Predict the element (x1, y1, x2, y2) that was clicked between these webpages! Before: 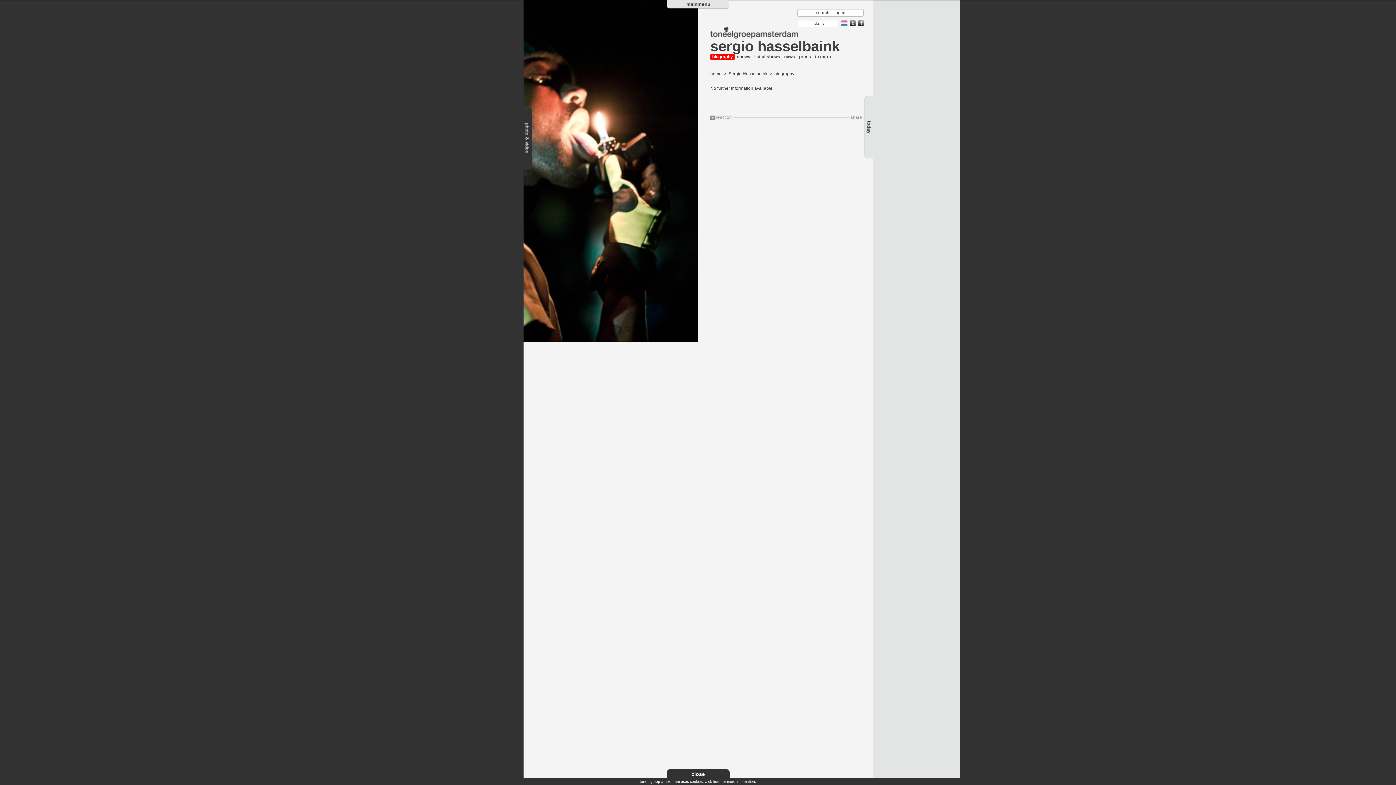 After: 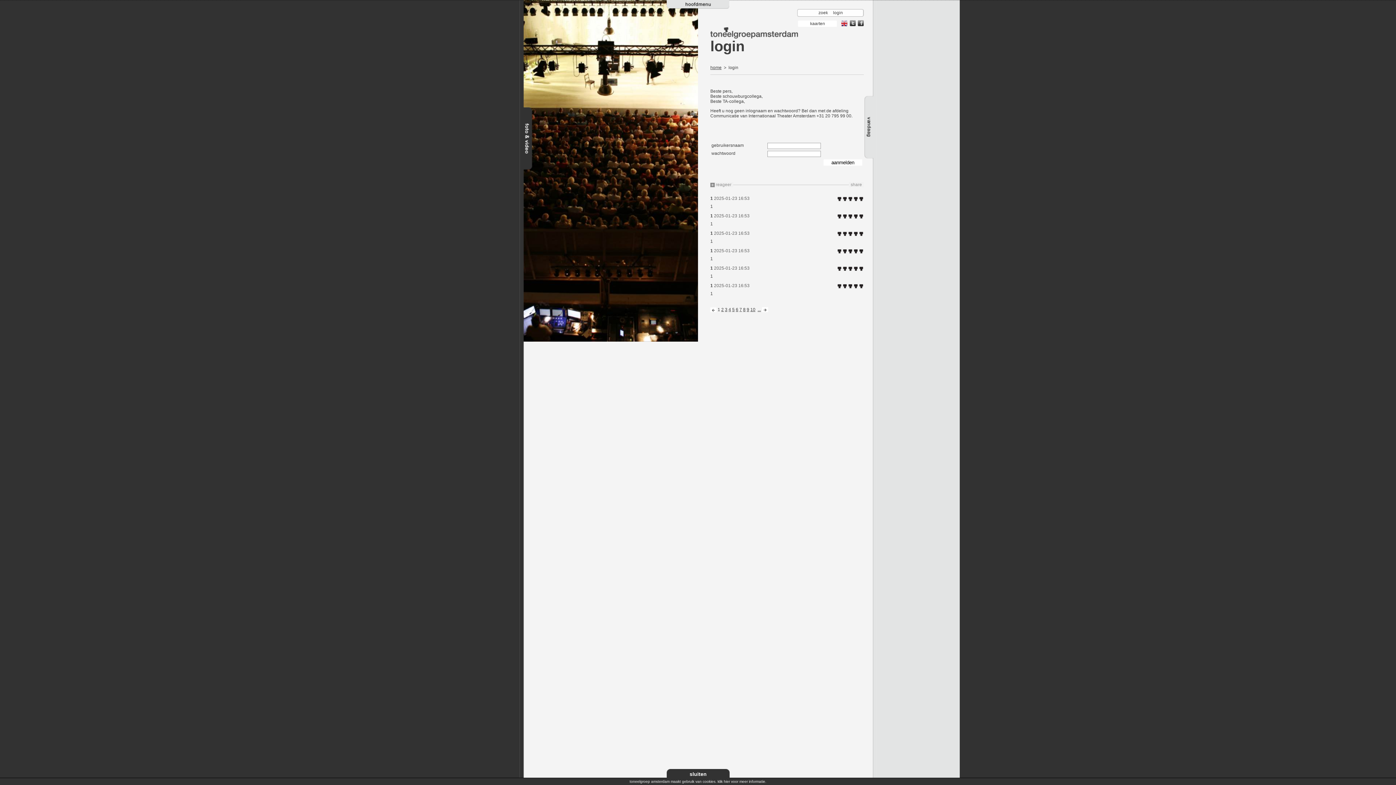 Action: label: log in bbox: (832, 10, 847, 15)